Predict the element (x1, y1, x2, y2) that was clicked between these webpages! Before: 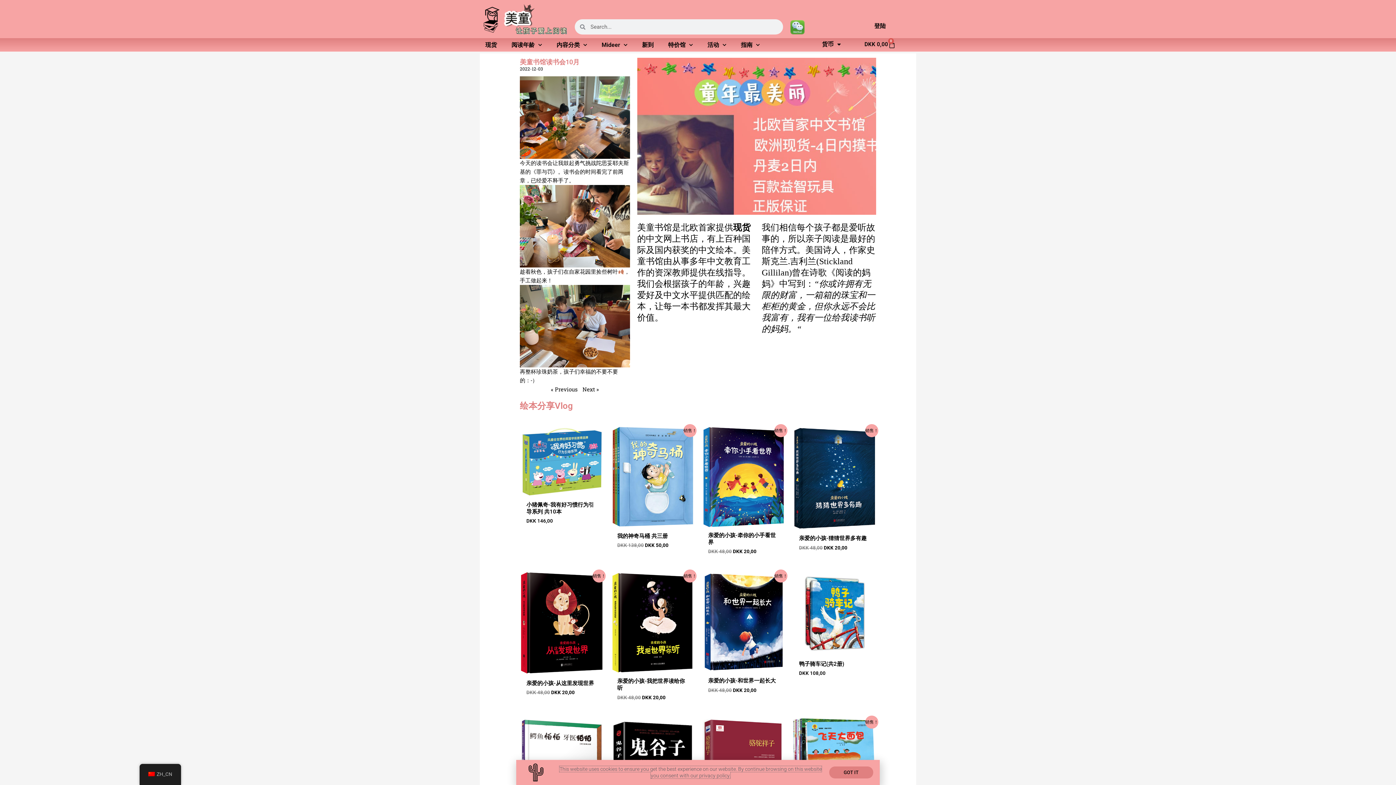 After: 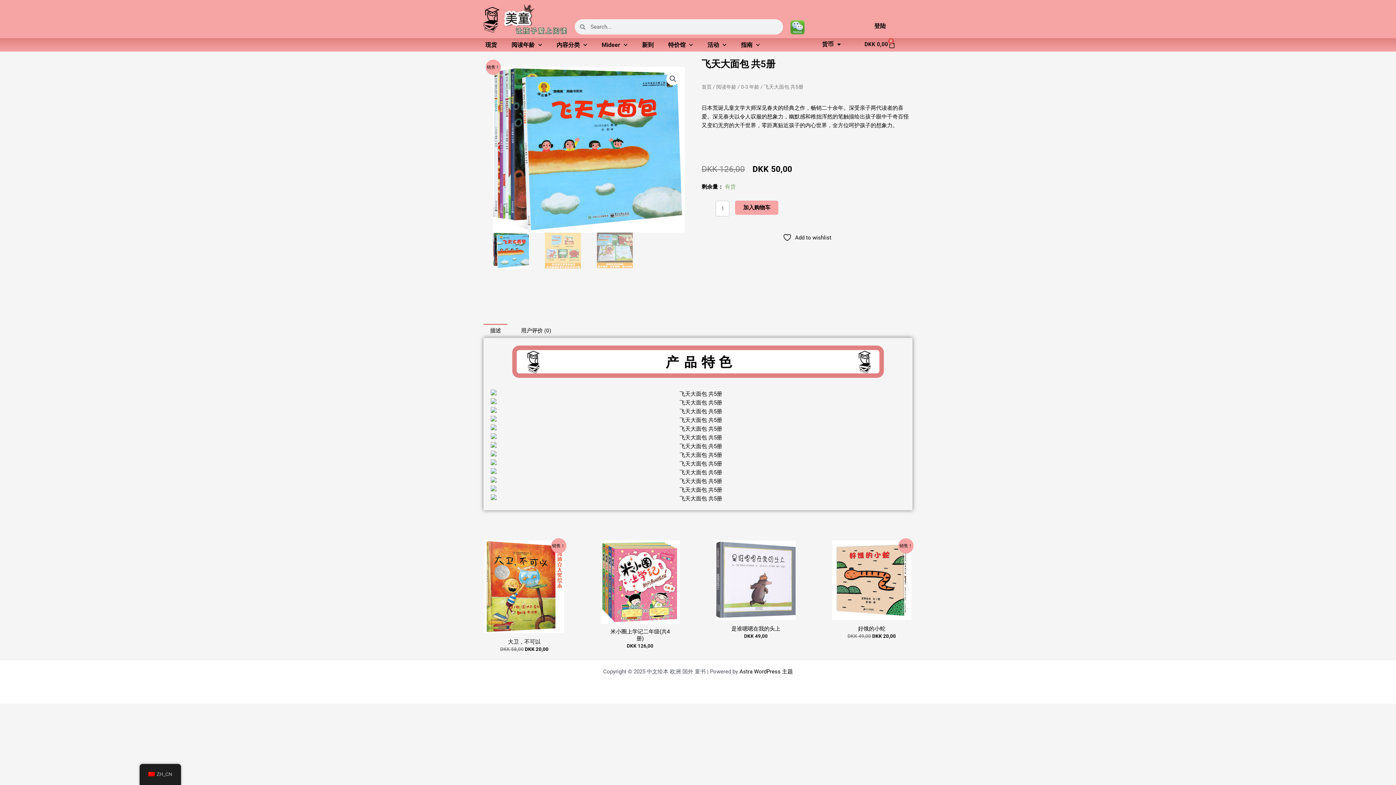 Action: bbox: (792, 718, 876, 790)